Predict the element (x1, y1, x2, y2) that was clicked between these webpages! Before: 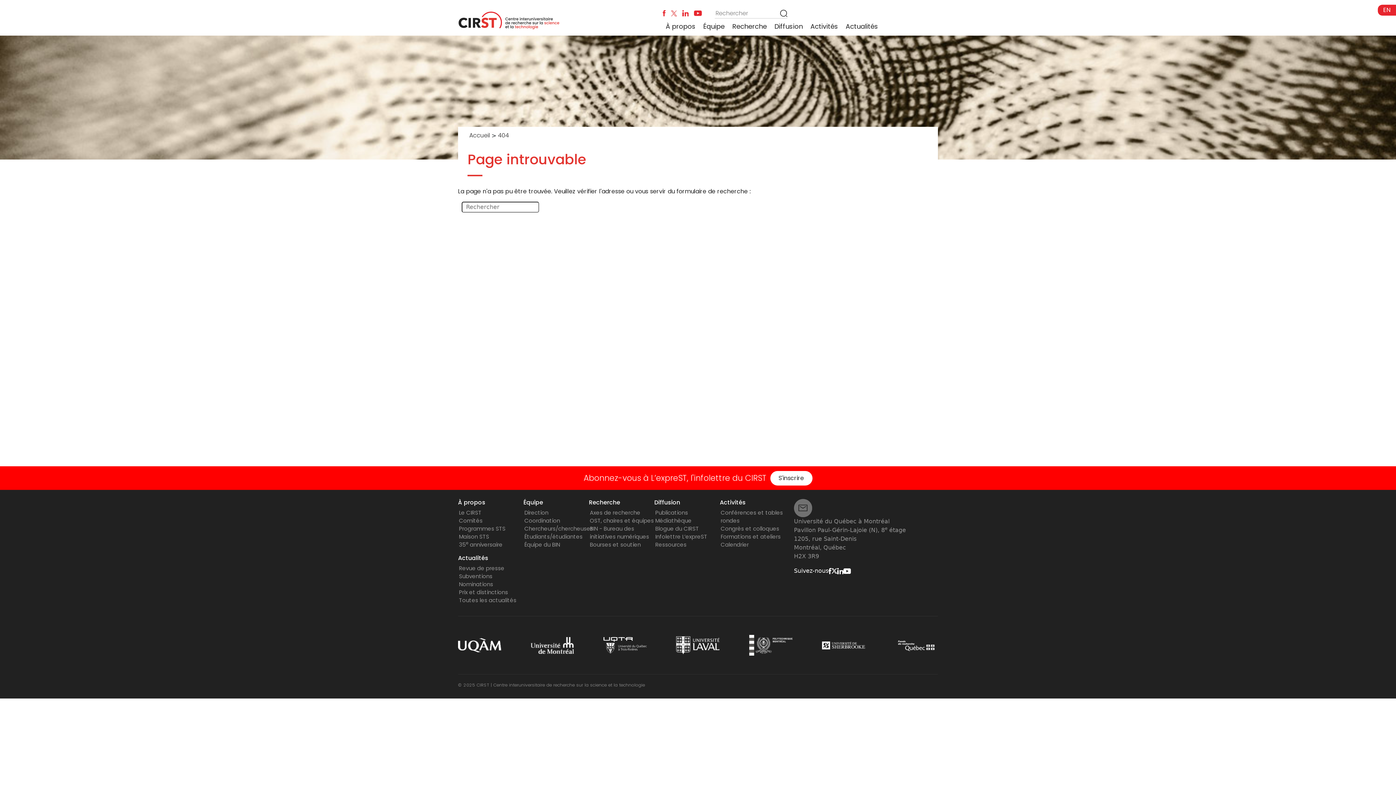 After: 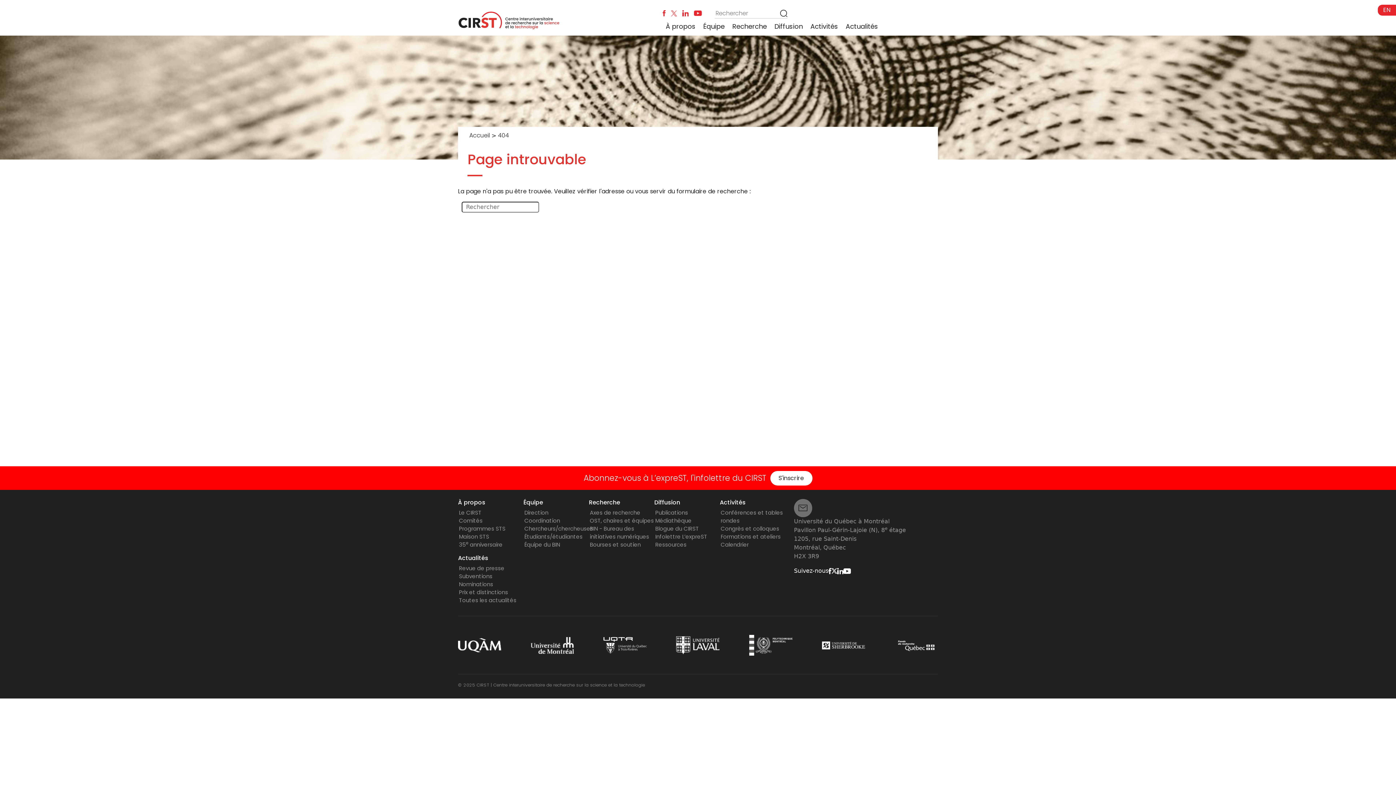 Action: bbox: (894, 641, 938, 648)